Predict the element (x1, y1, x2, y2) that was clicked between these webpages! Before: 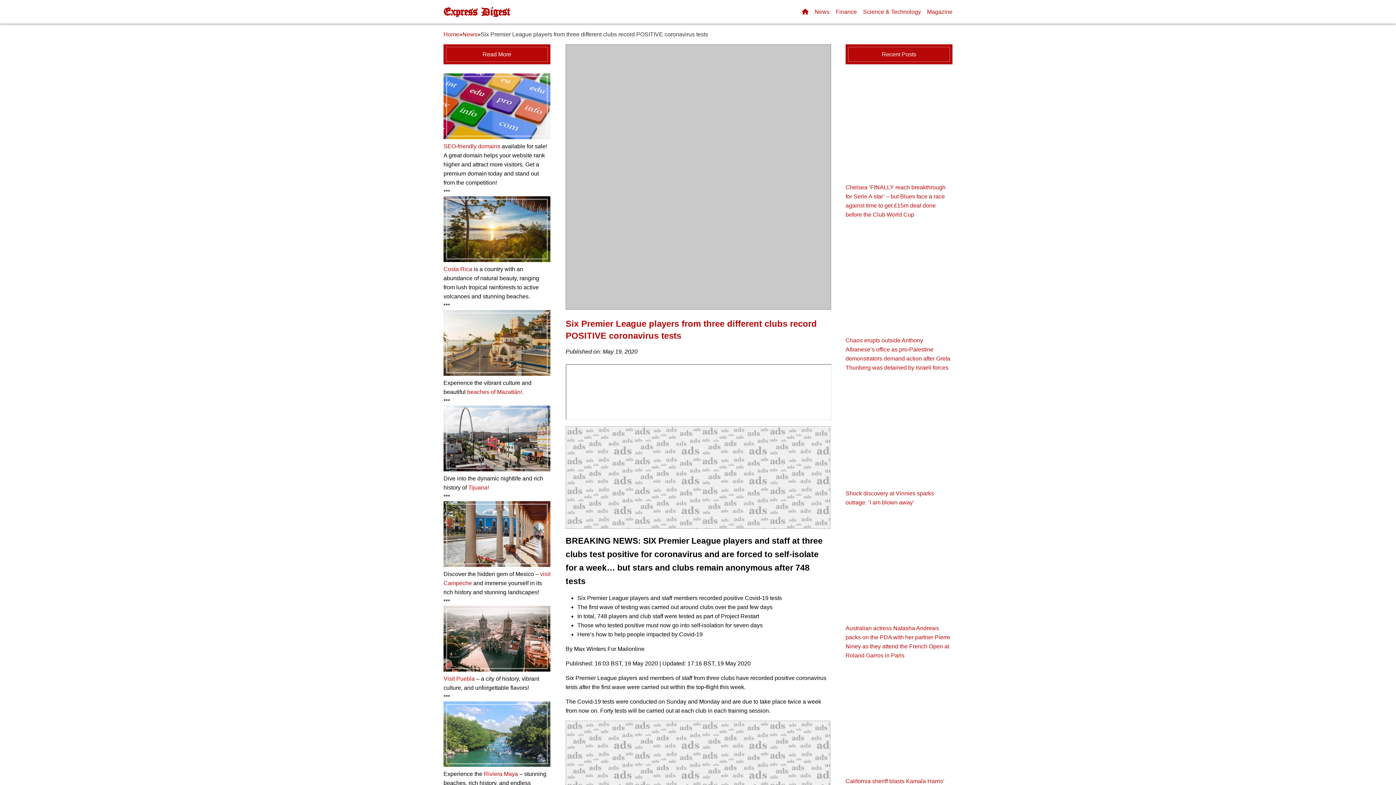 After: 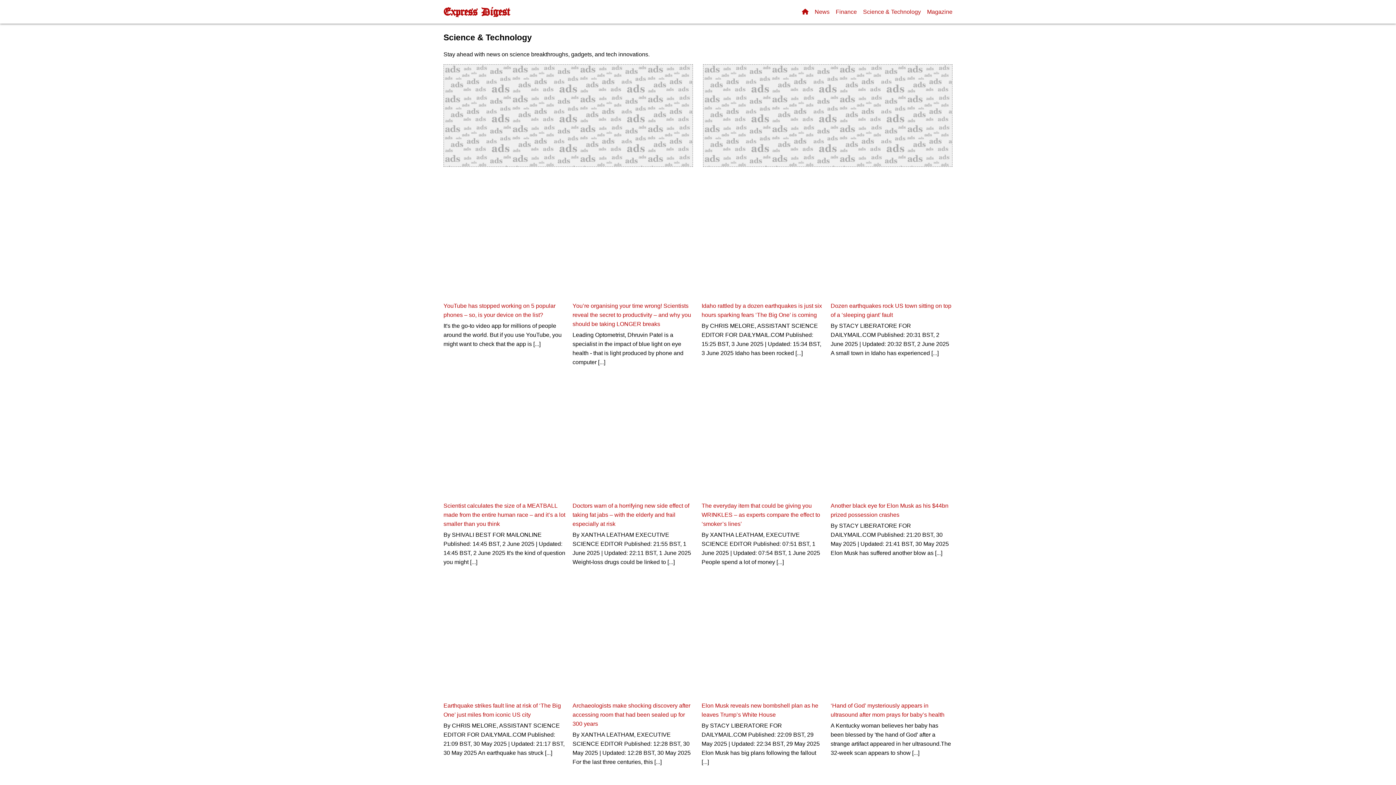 Action: bbox: (863, 8, 921, 14) label: Science & Technology